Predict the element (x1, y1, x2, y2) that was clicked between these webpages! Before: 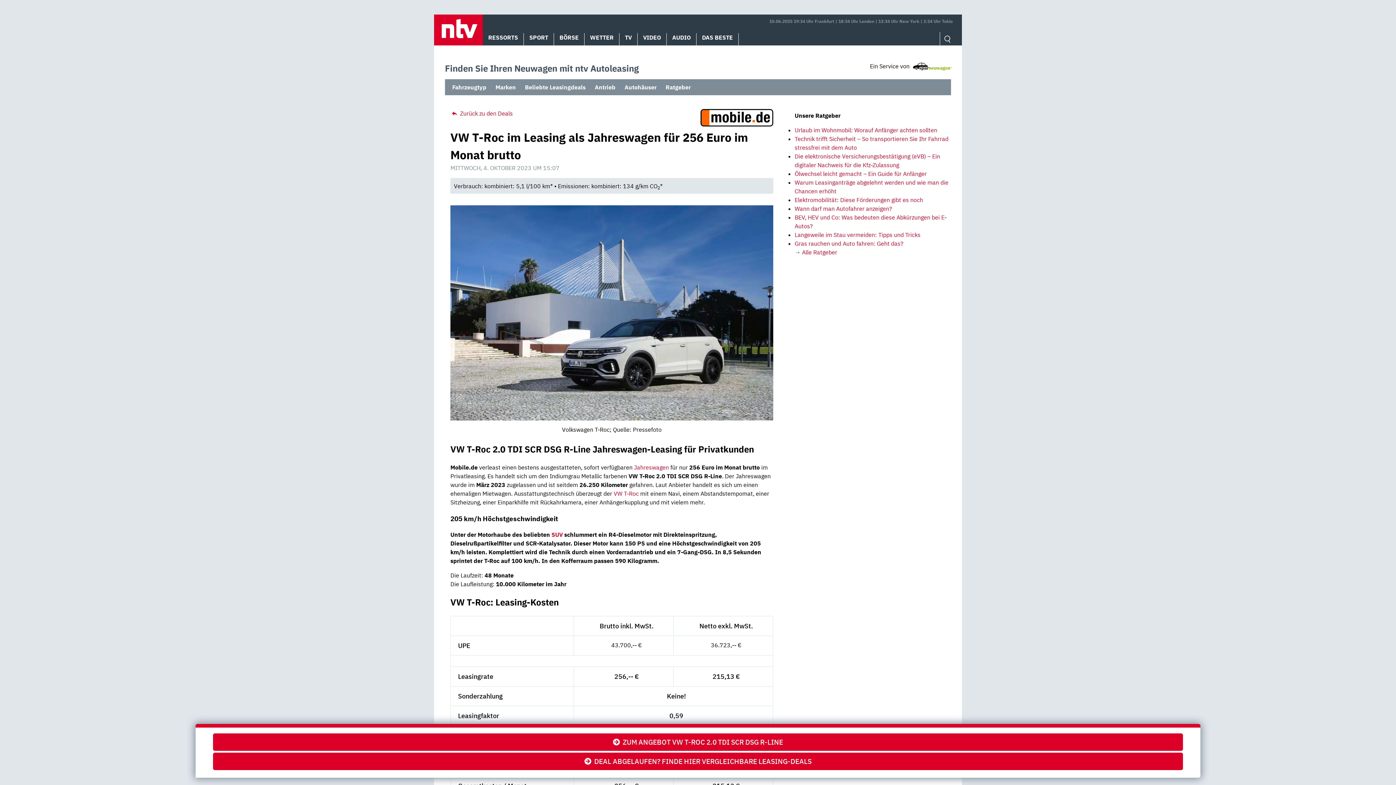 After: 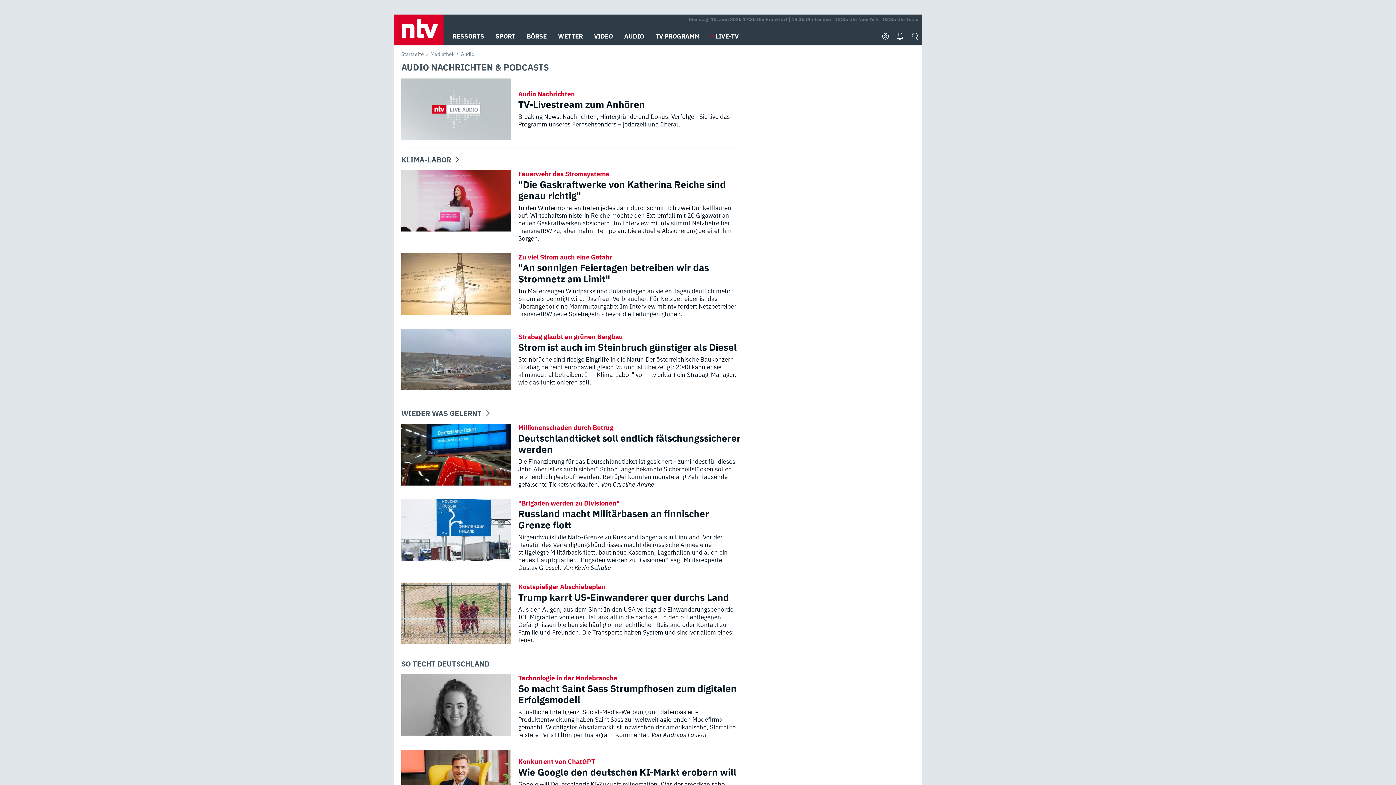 Action: label: AUDIO bbox: (672, 33, 690, 41)